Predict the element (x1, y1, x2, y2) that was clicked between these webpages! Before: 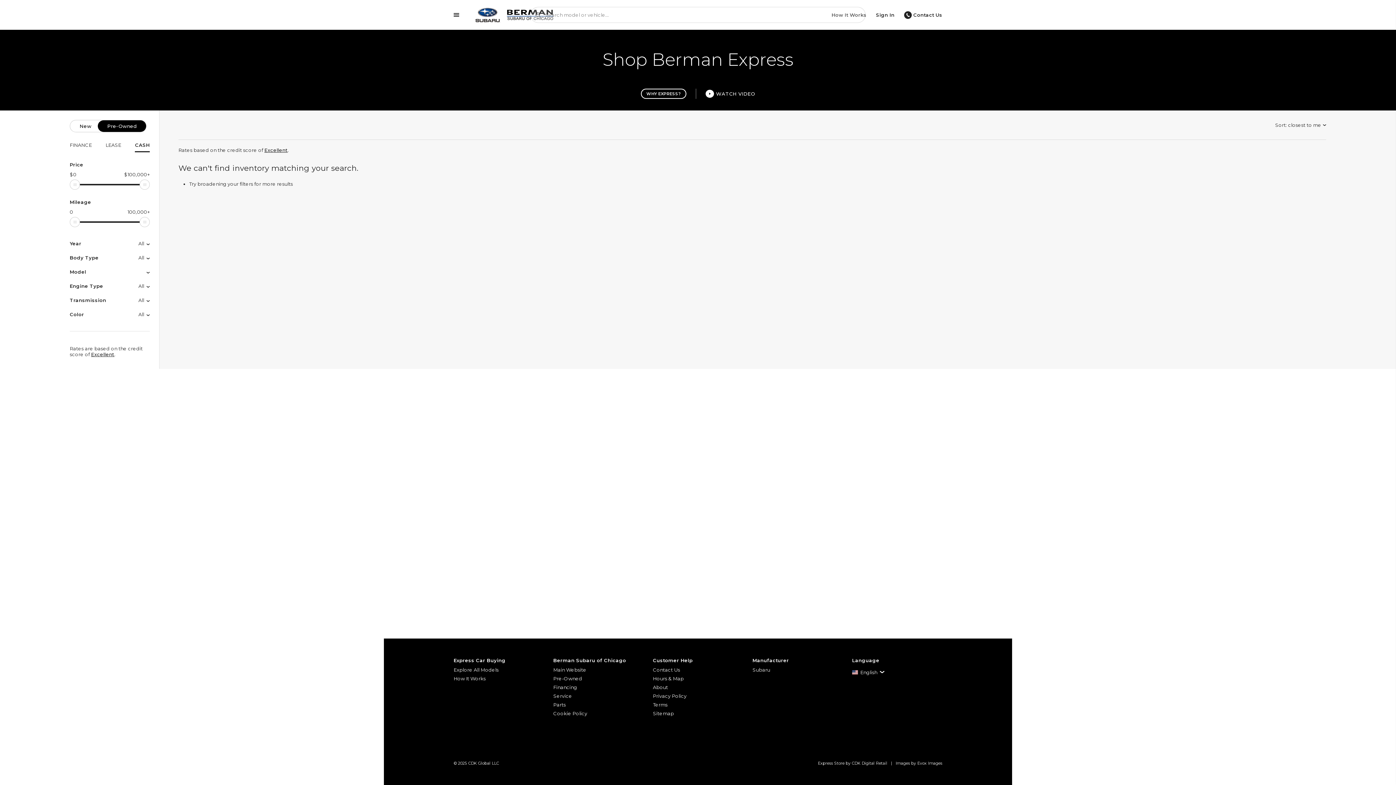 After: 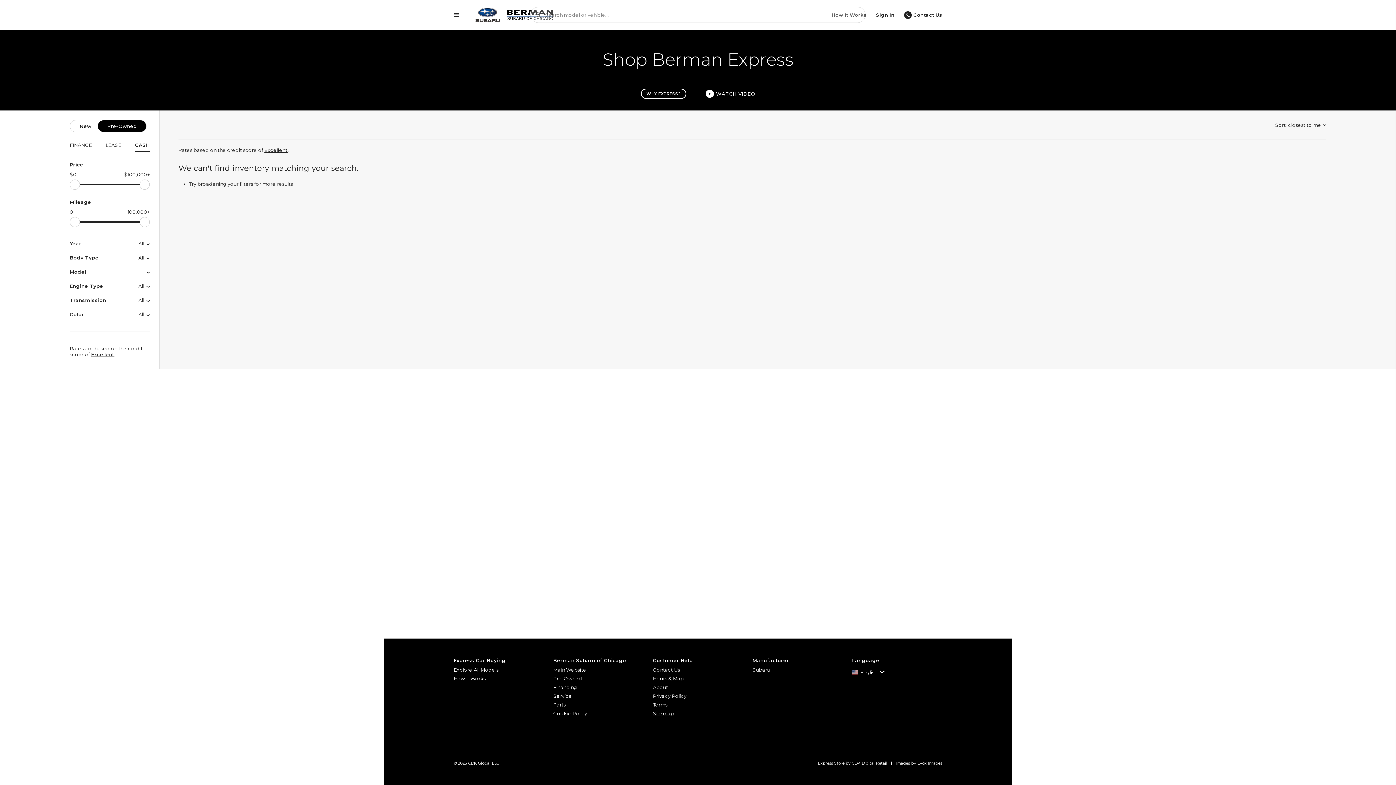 Action: bbox: (653, 709, 743, 718) label: Sitemap